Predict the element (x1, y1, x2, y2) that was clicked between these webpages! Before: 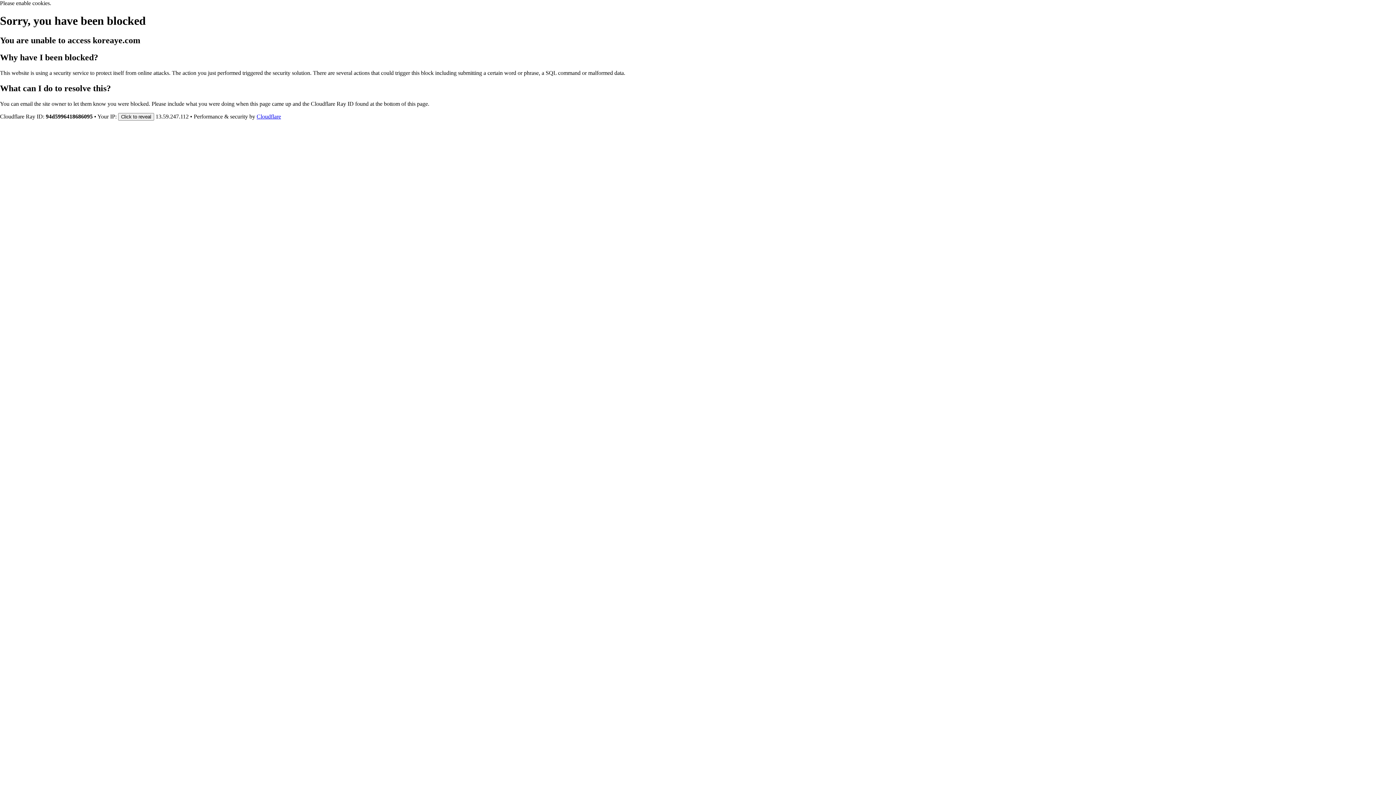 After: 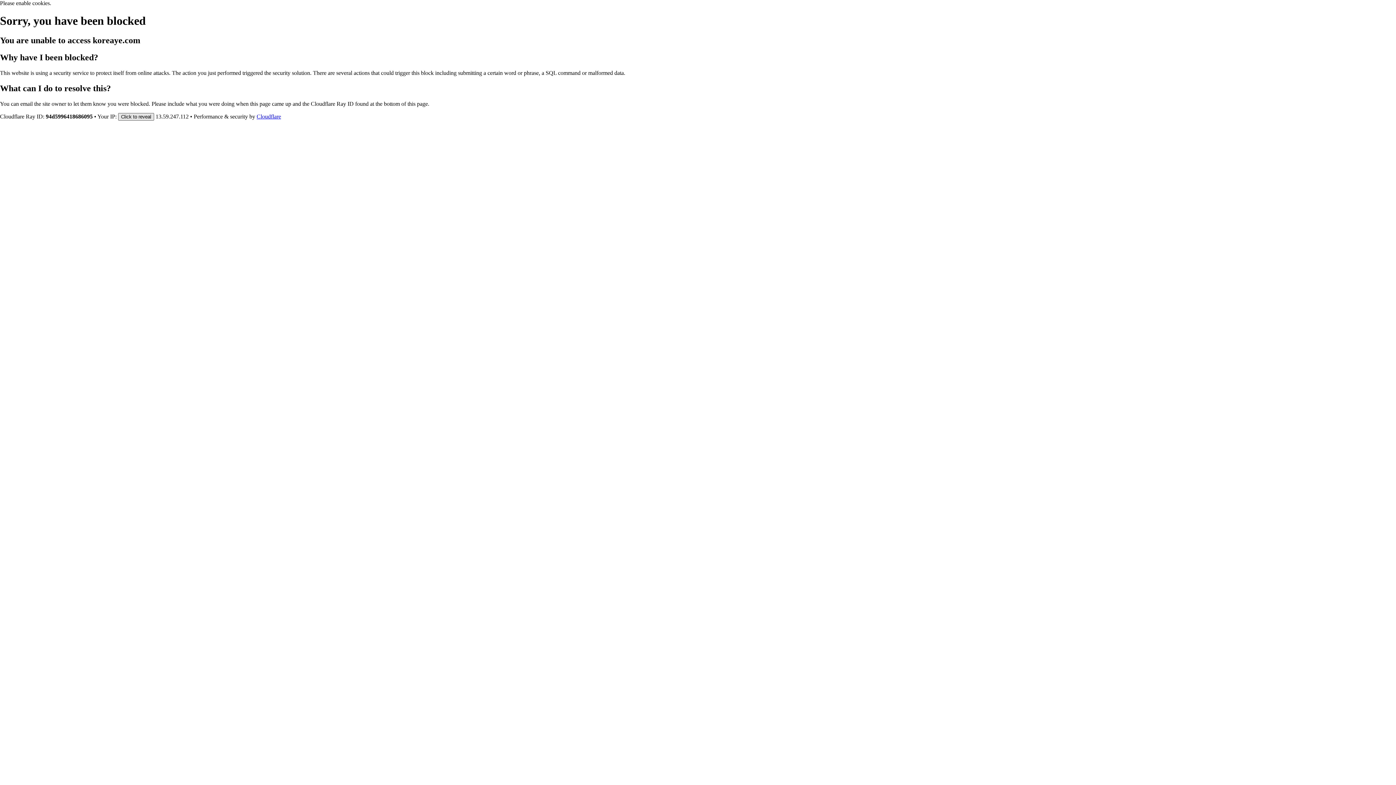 Action: bbox: (118, 112, 154, 120) label: Click to reveal